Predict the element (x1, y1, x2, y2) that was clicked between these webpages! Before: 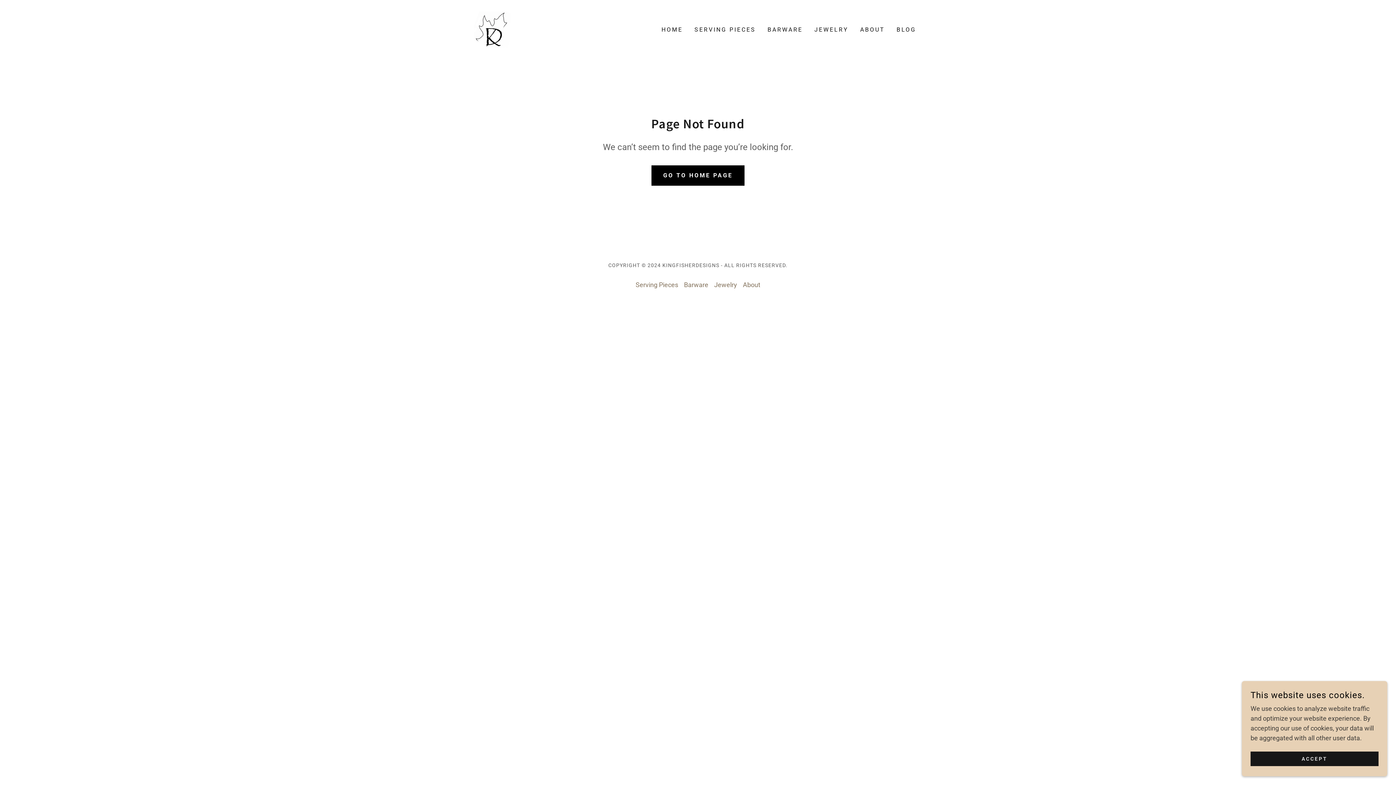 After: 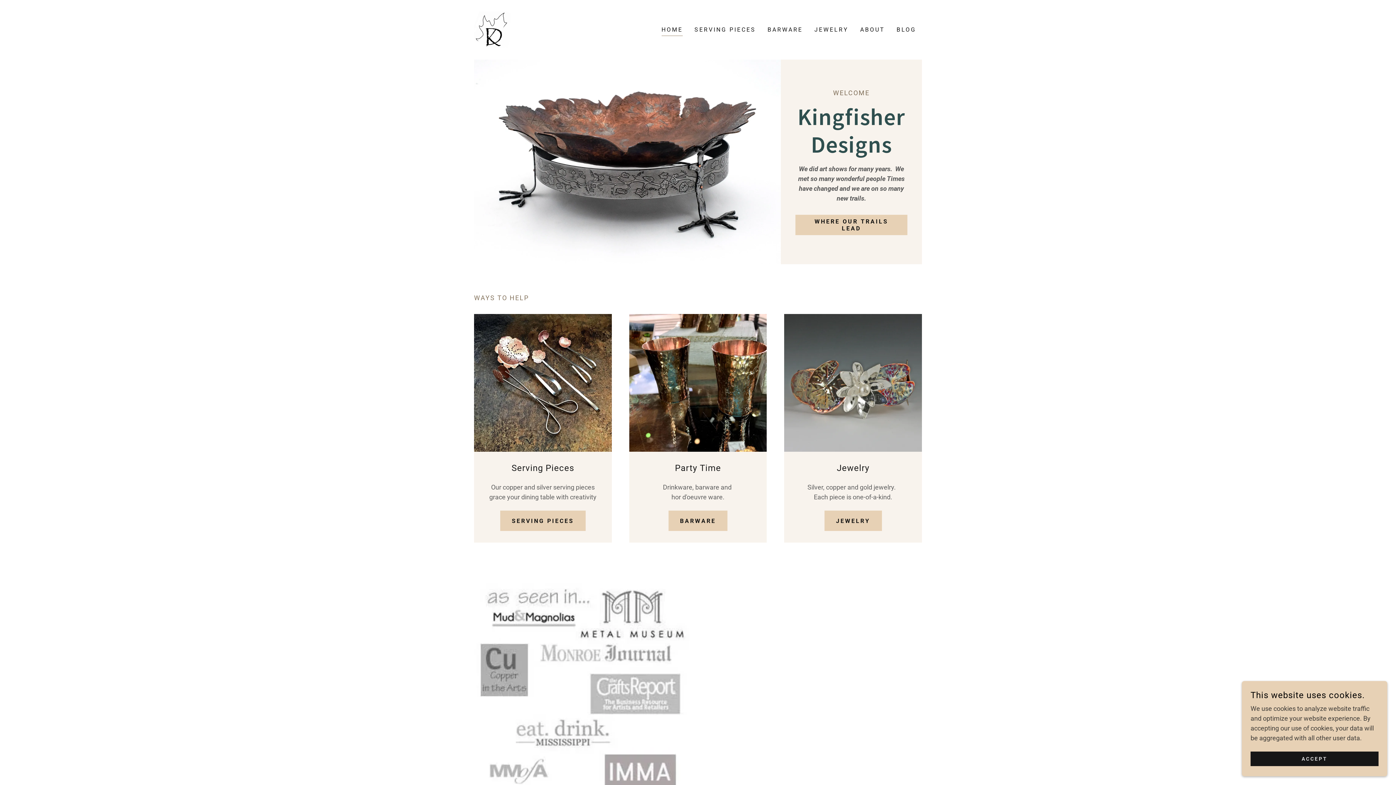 Action: label: HOME bbox: (659, 23, 685, 36)